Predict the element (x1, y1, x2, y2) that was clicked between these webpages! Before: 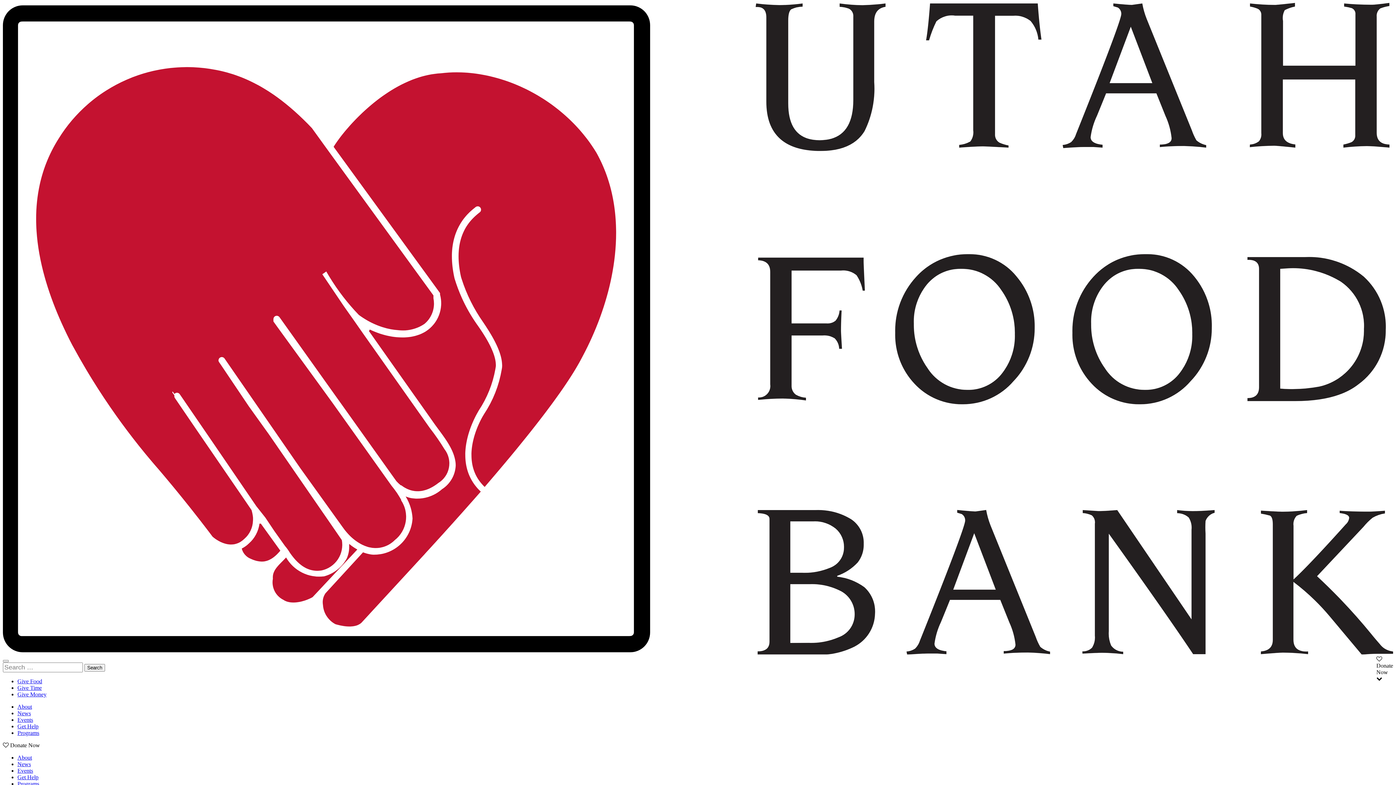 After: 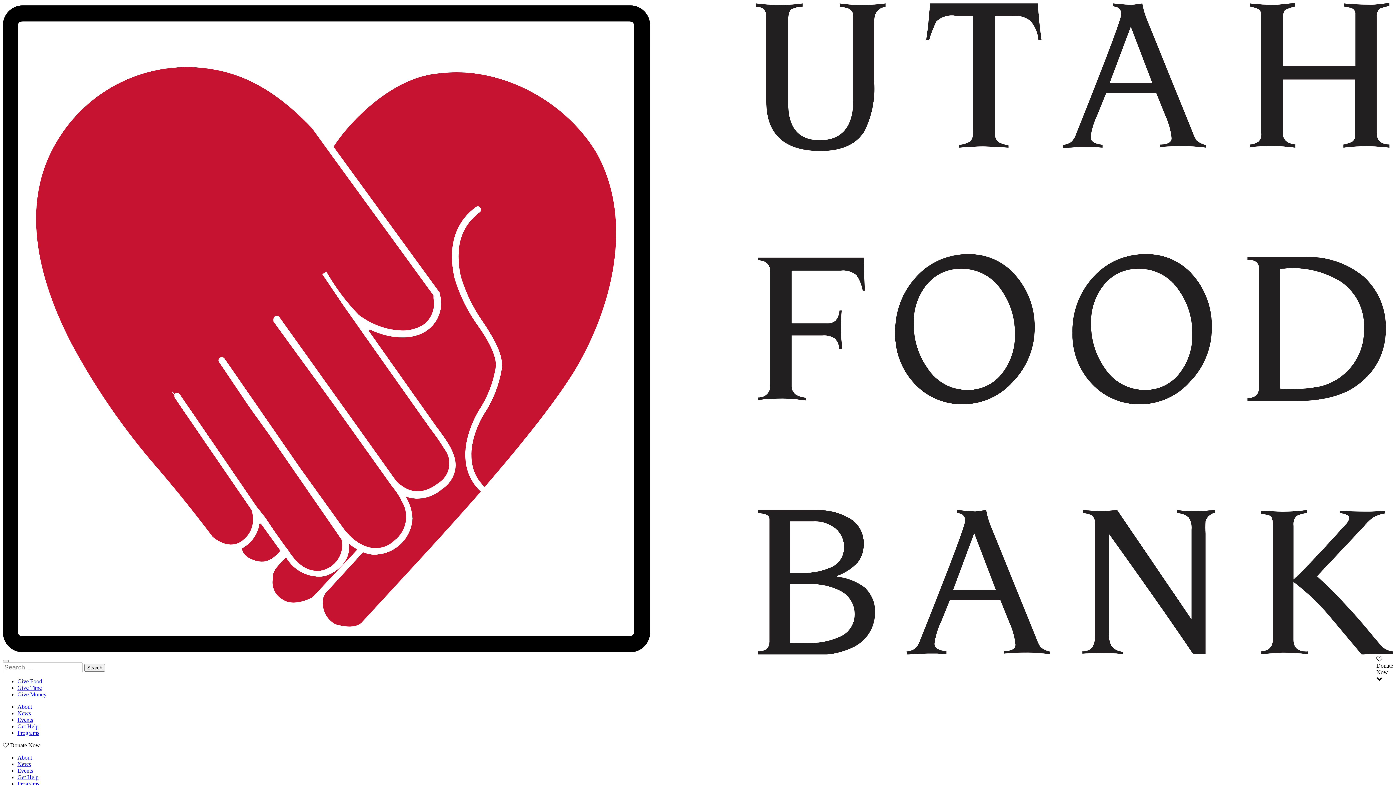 Action: bbox: (17, 685, 41, 691) label: Give Time